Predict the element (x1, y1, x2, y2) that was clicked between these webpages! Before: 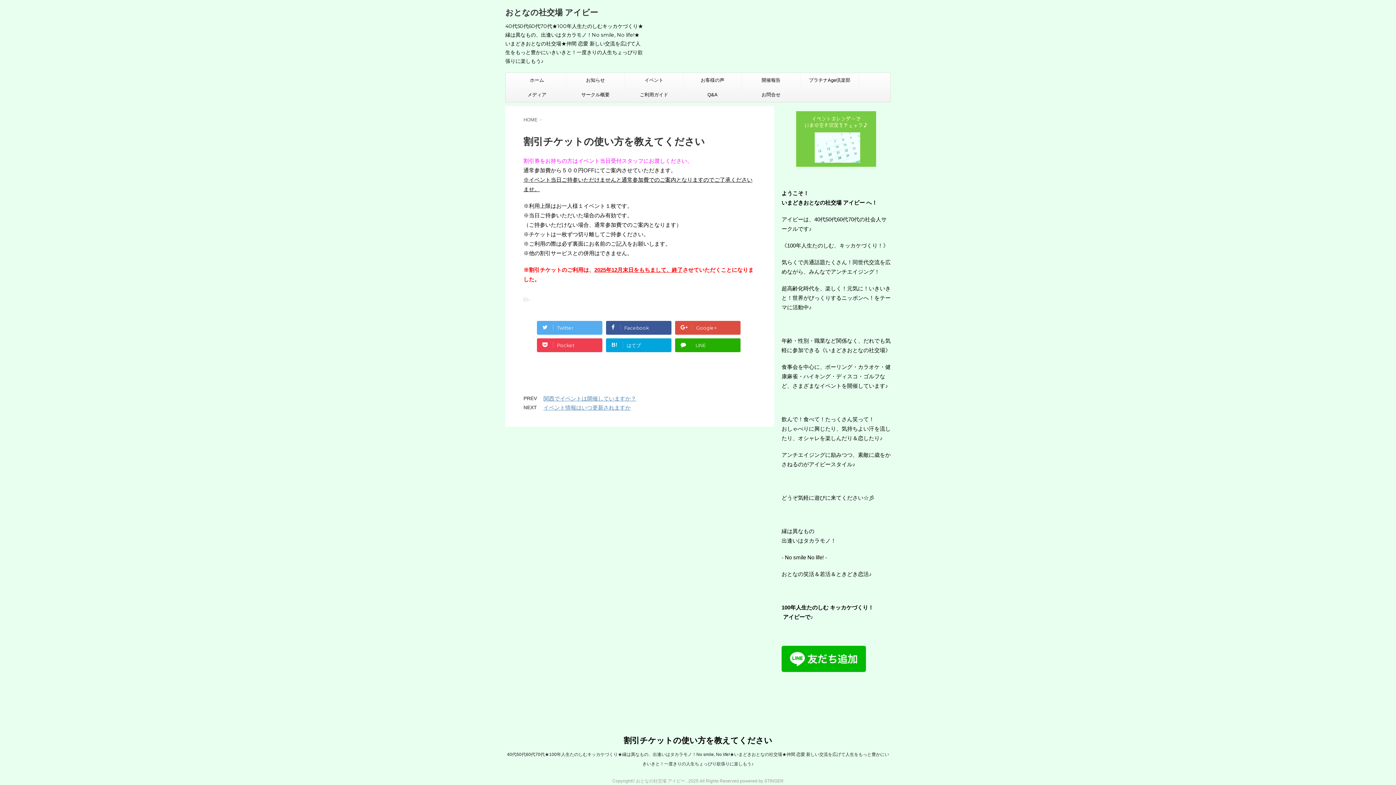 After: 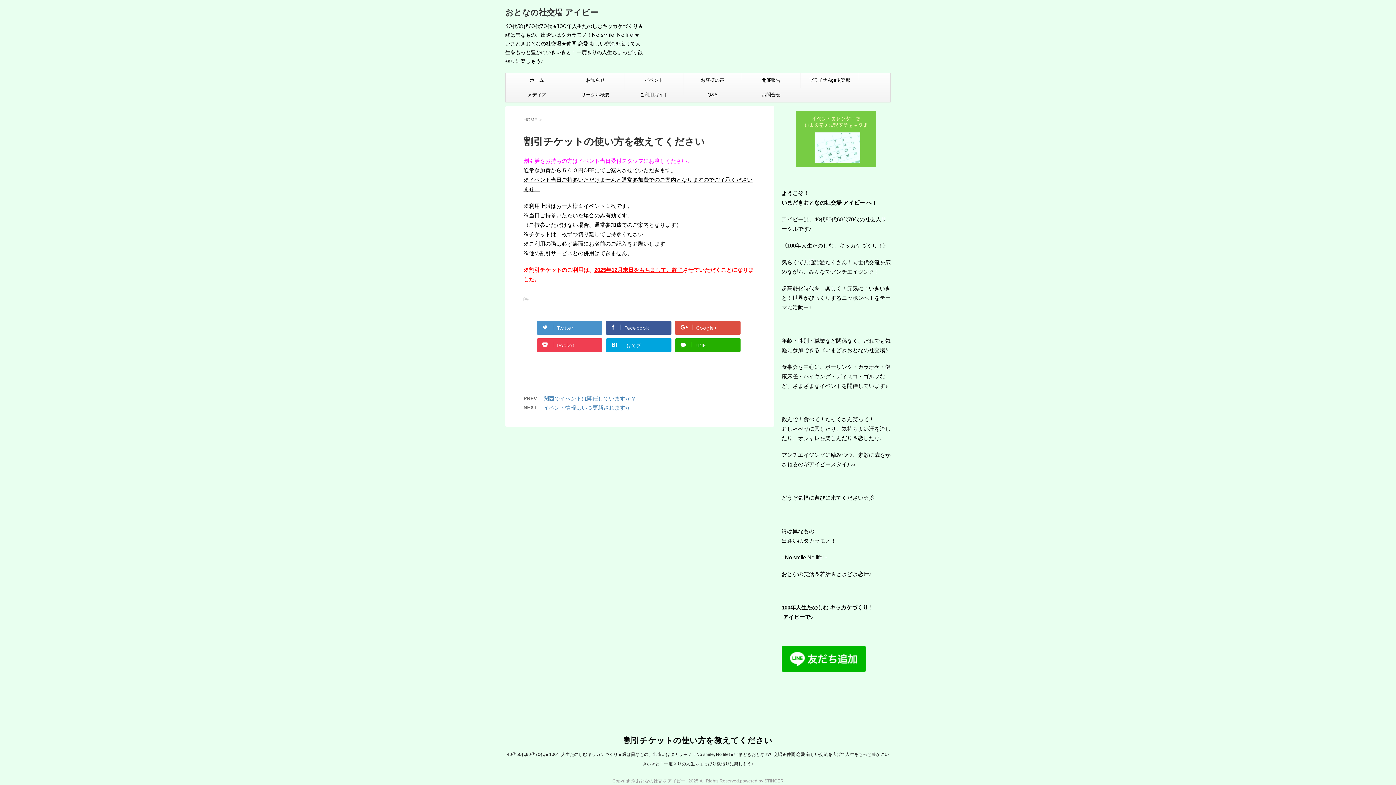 Action: label: Twitter bbox: (537, 321, 602, 334)